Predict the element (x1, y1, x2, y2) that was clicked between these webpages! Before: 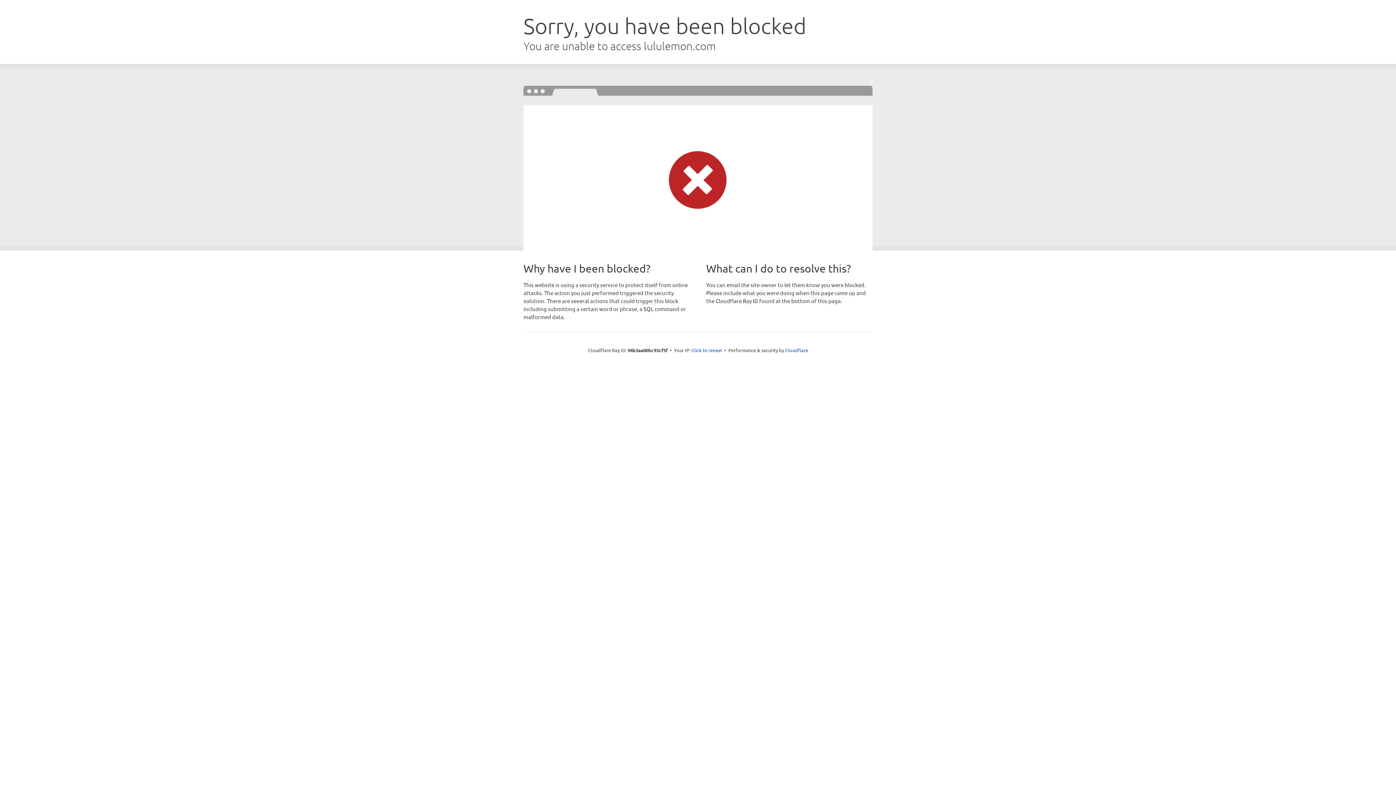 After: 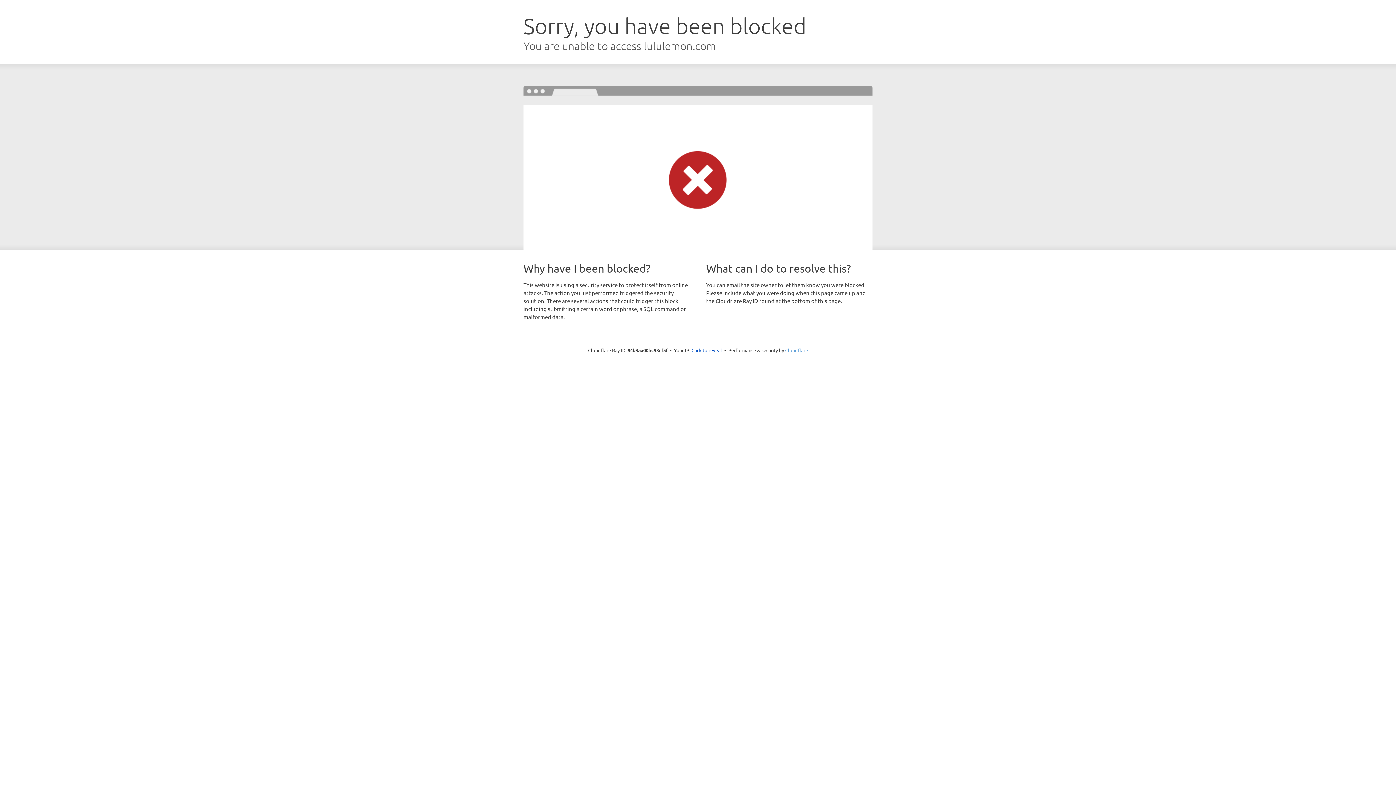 Action: bbox: (785, 347, 808, 353) label: Cloudflare